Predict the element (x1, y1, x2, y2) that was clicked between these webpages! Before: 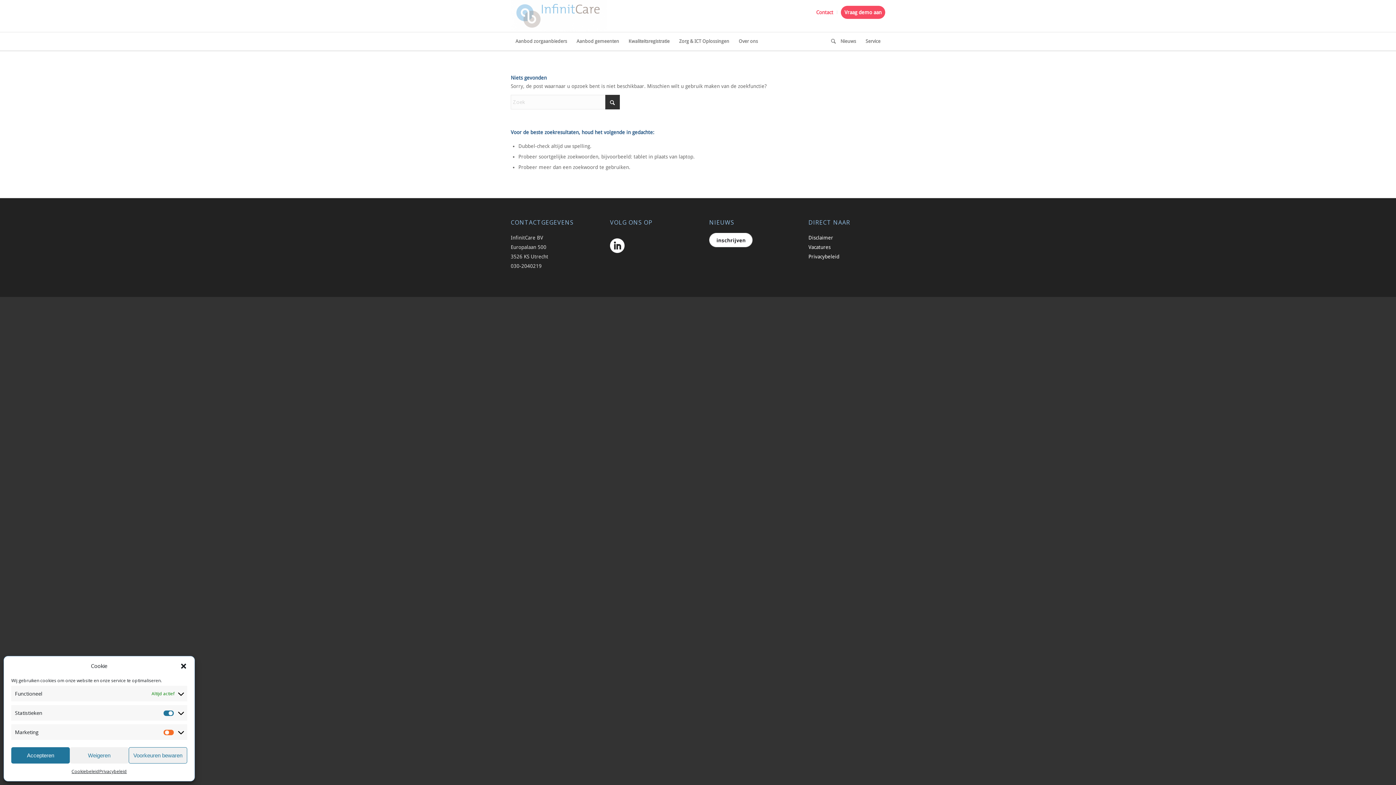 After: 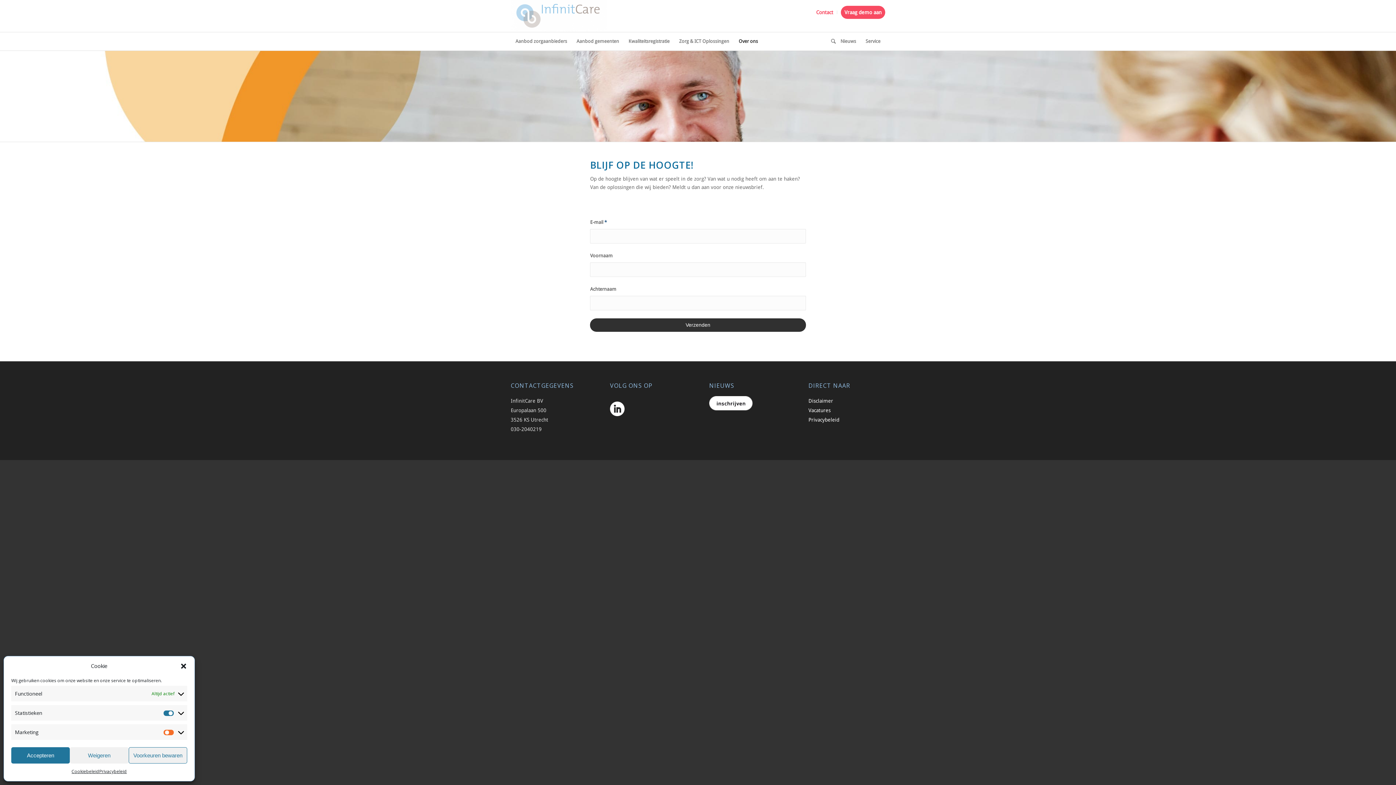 Action: bbox: (709, 242, 753, 249)